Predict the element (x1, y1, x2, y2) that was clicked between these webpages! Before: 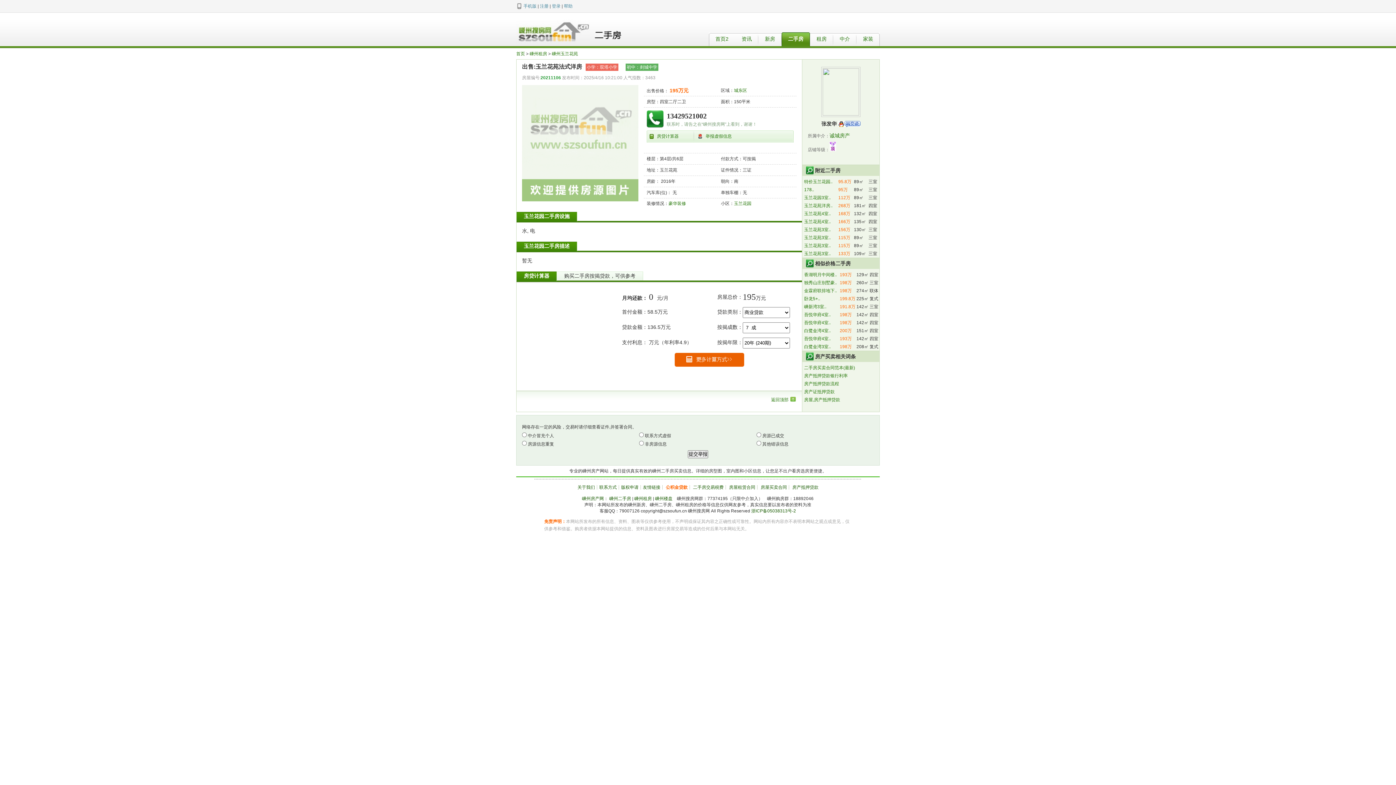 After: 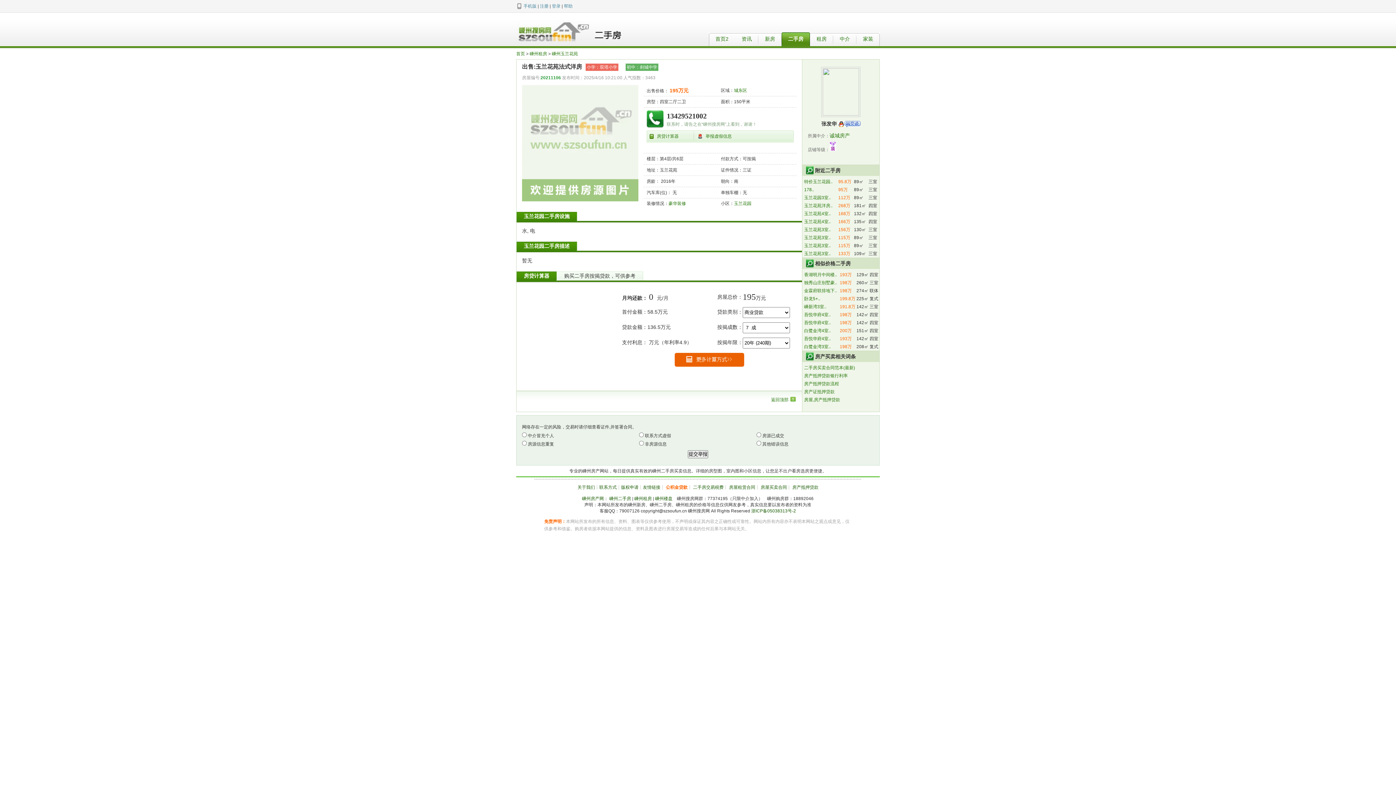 Action: bbox: (674, 362, 744, 368)